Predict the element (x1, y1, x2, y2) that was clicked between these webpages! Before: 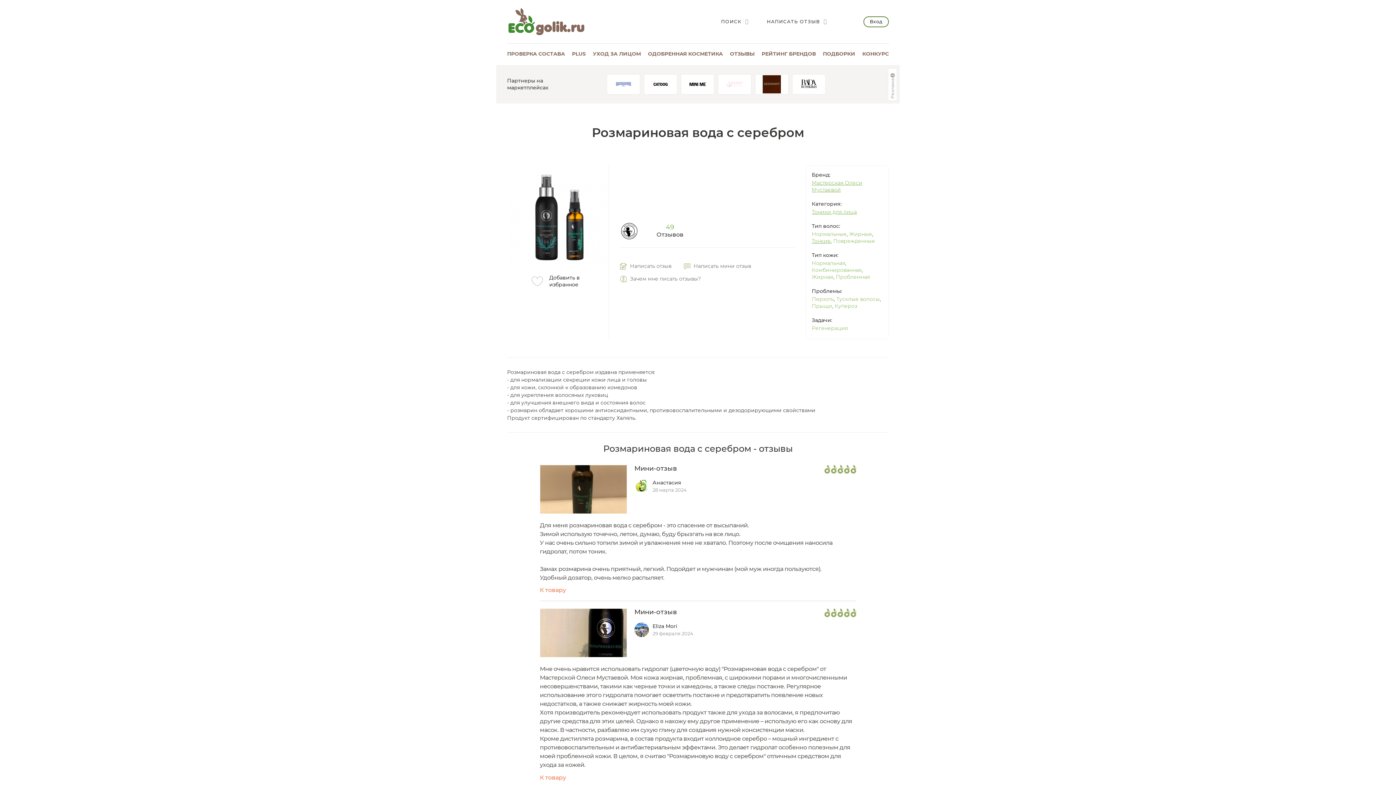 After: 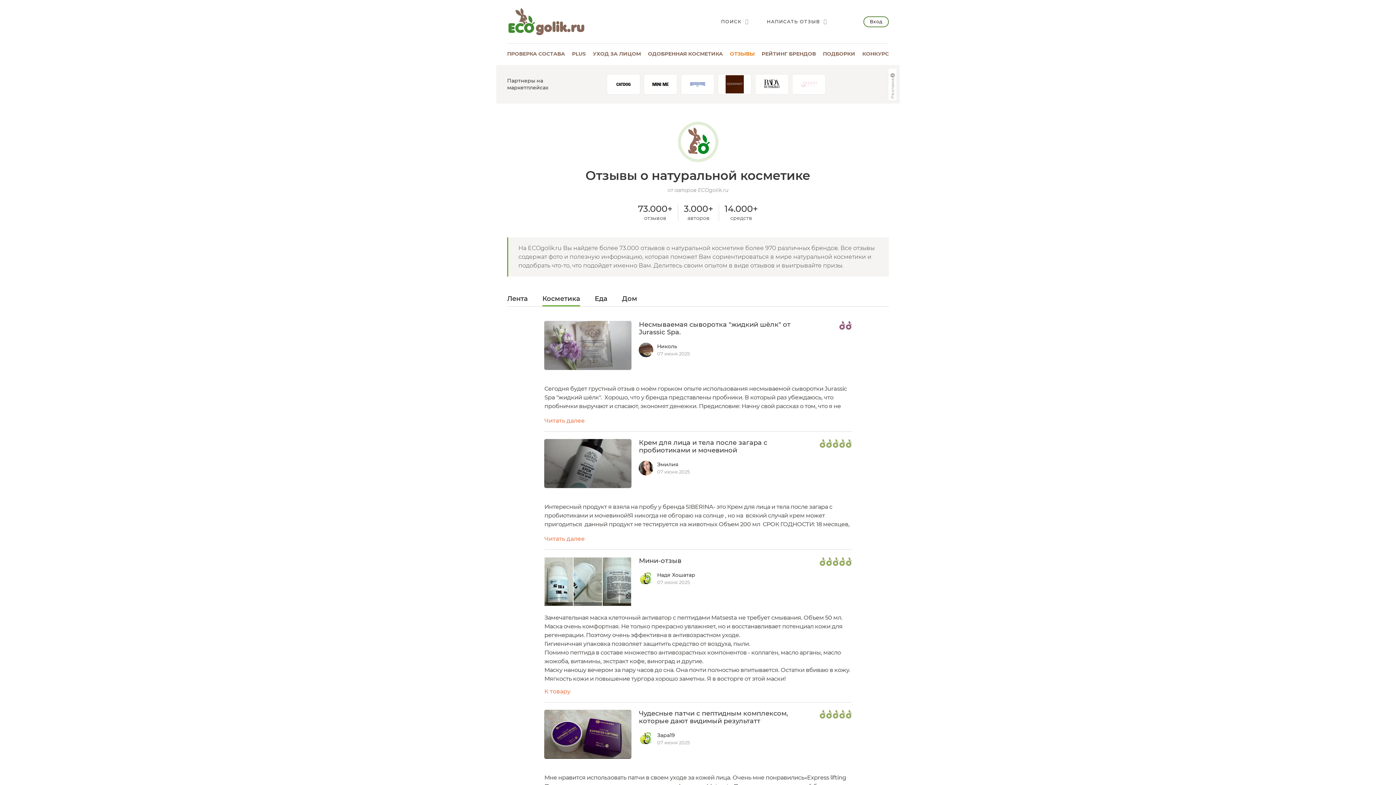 Action: label: ОТЗЫВЫ bbox: (730, 43, 754, 63)